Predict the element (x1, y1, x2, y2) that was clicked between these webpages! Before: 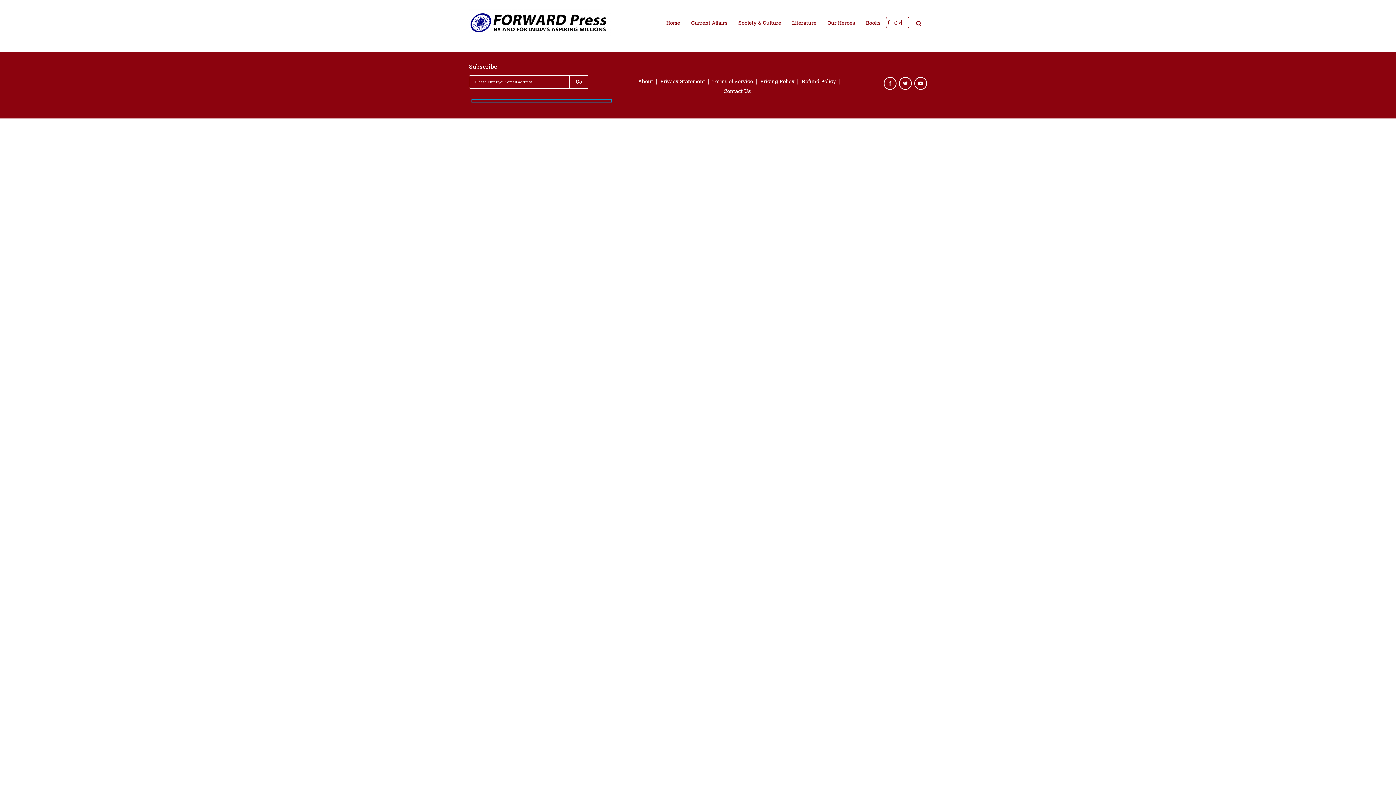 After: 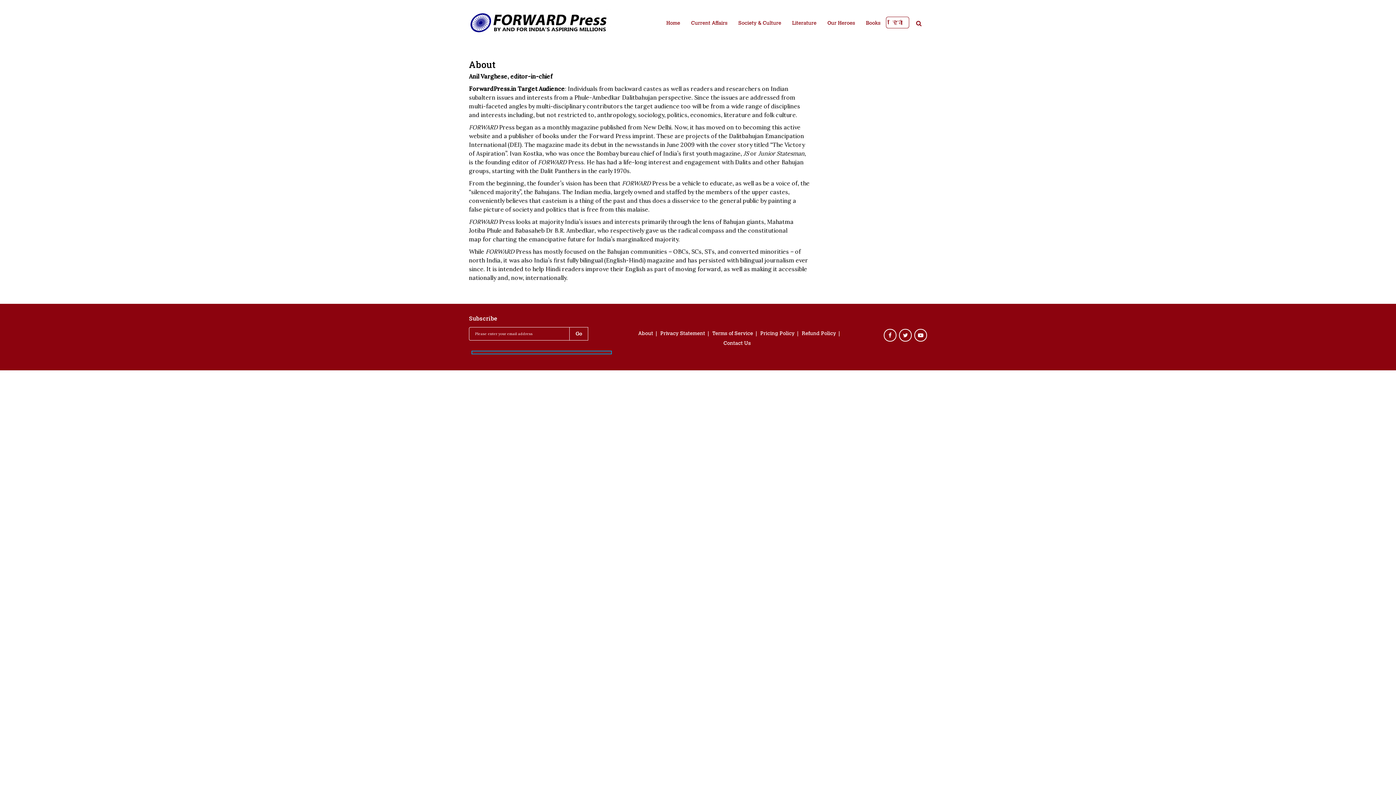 Action: label: About bbox: (634, 79, 656, 84)